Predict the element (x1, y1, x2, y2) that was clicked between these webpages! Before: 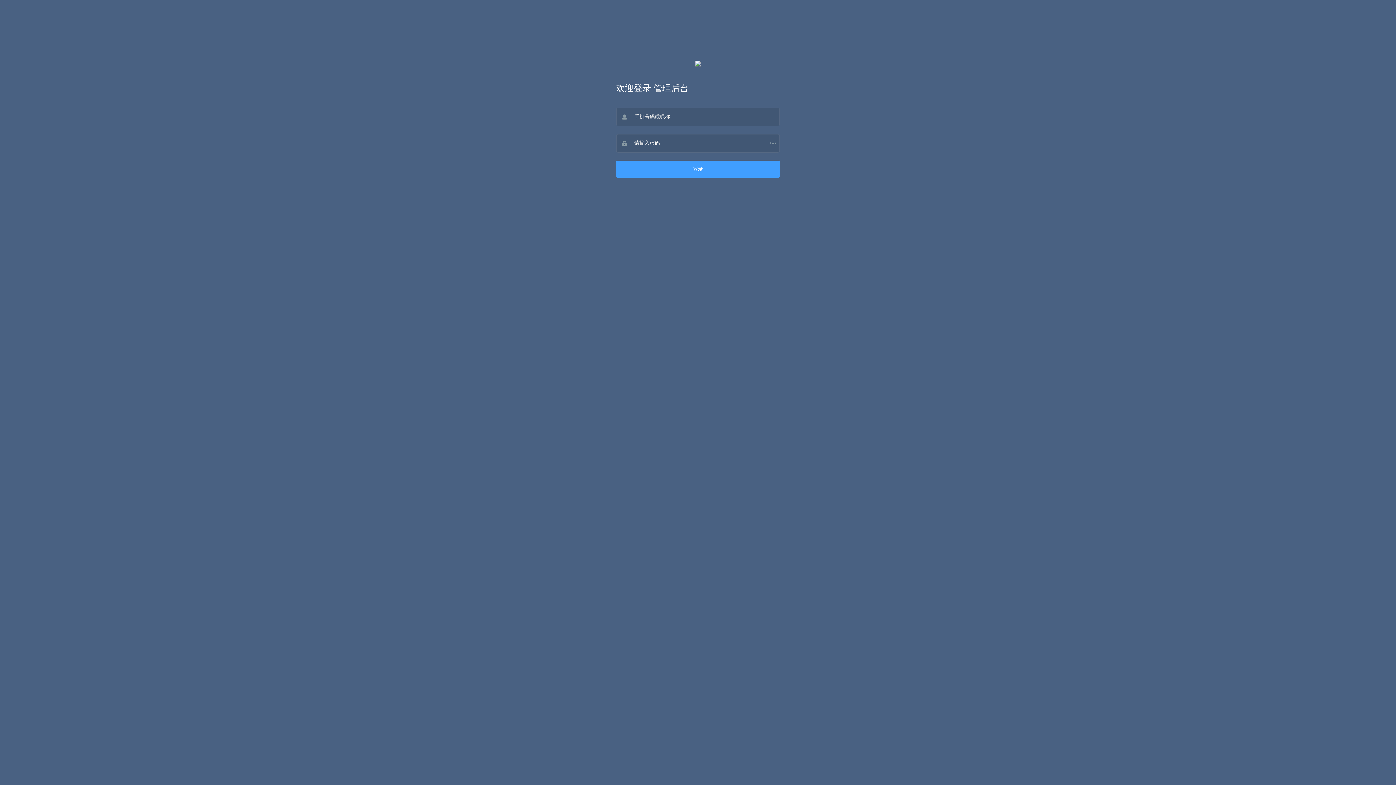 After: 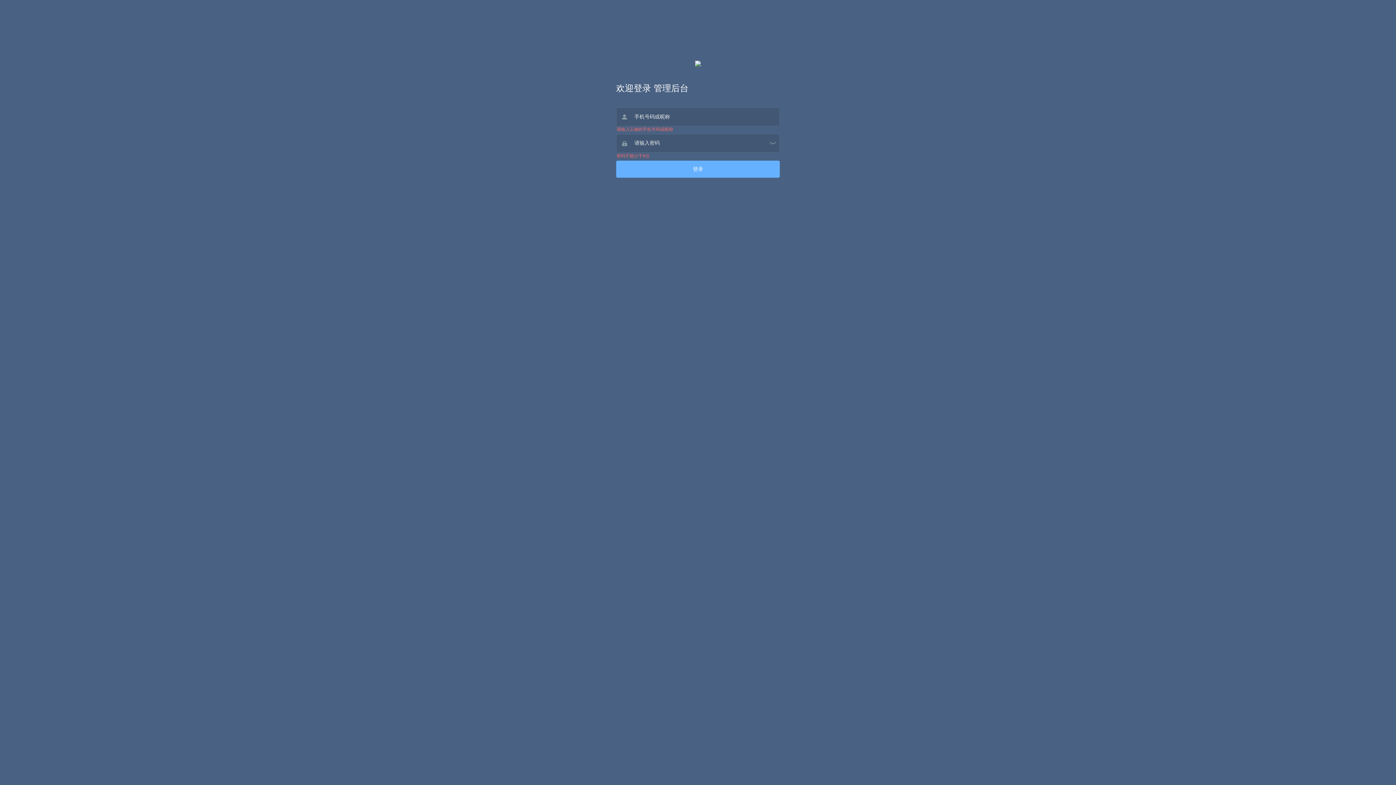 Action: label: 登录 bbox: (616, 160, 780, 177)